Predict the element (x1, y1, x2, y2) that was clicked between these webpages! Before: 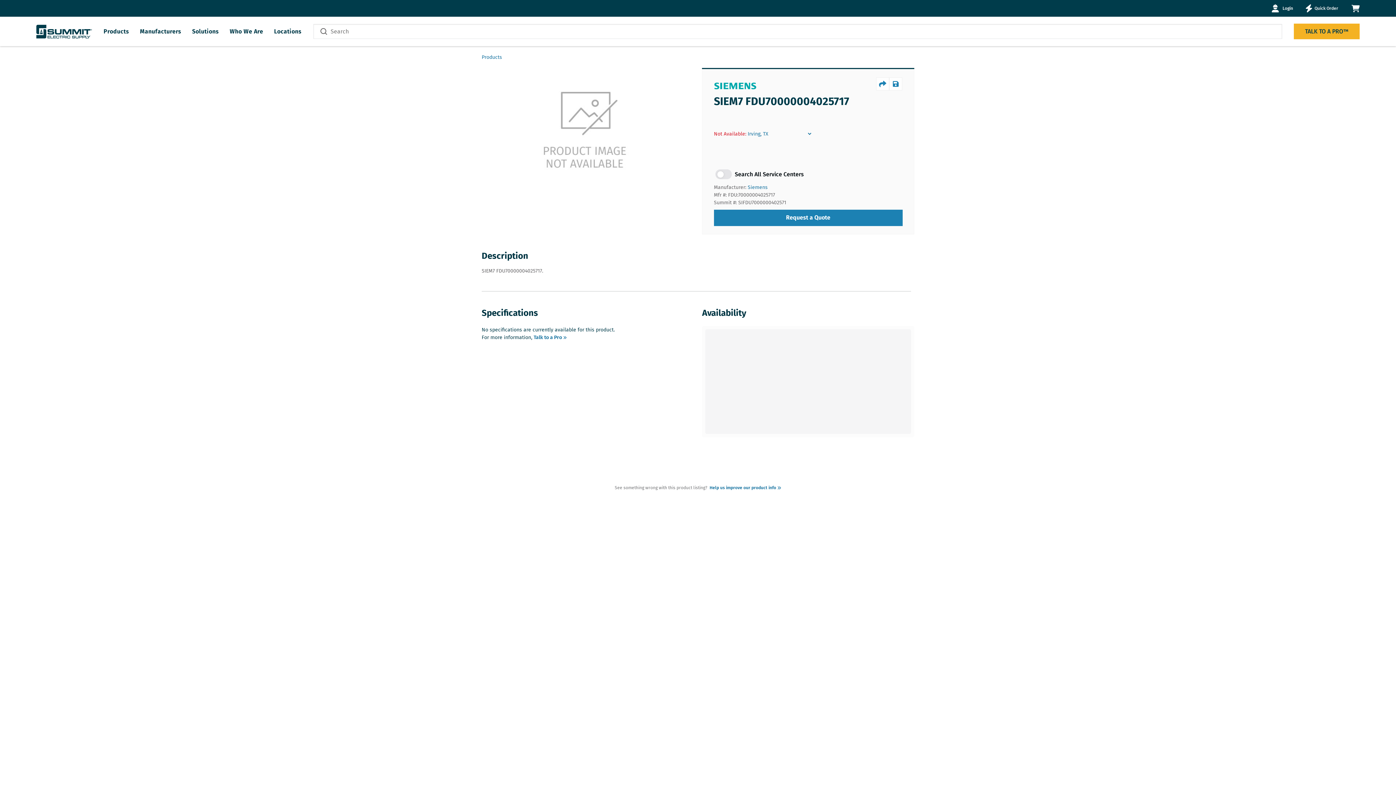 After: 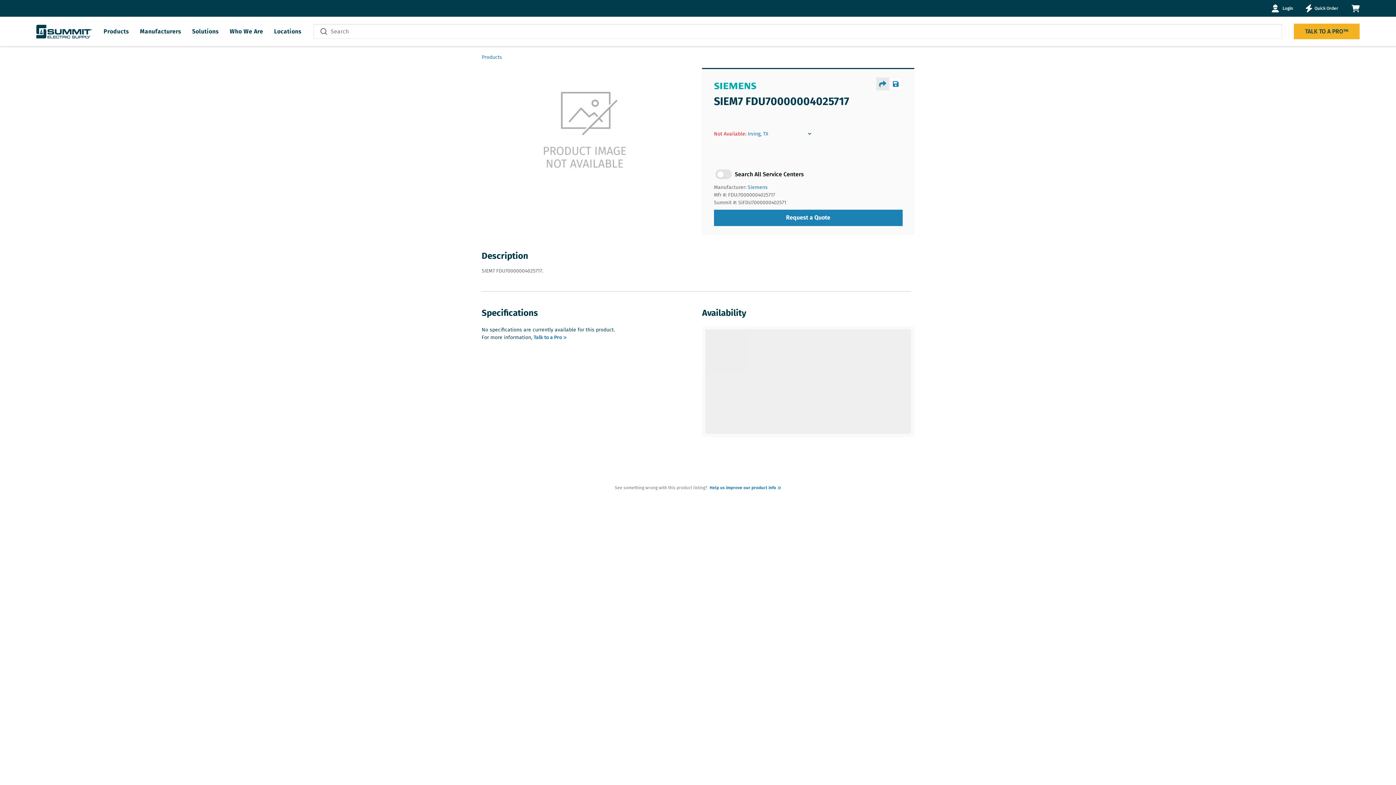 Action: label: productShare bbox: (876, 77, 889, 90)